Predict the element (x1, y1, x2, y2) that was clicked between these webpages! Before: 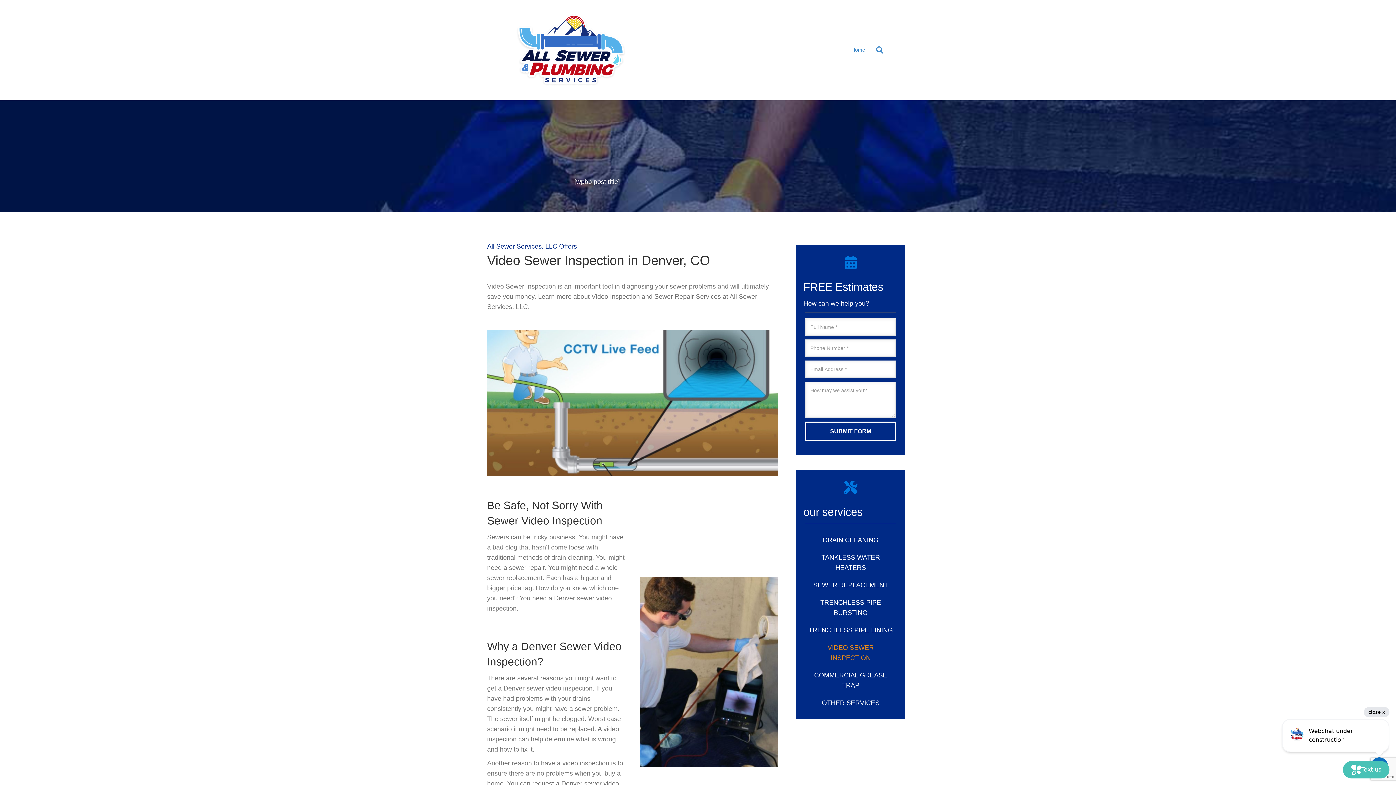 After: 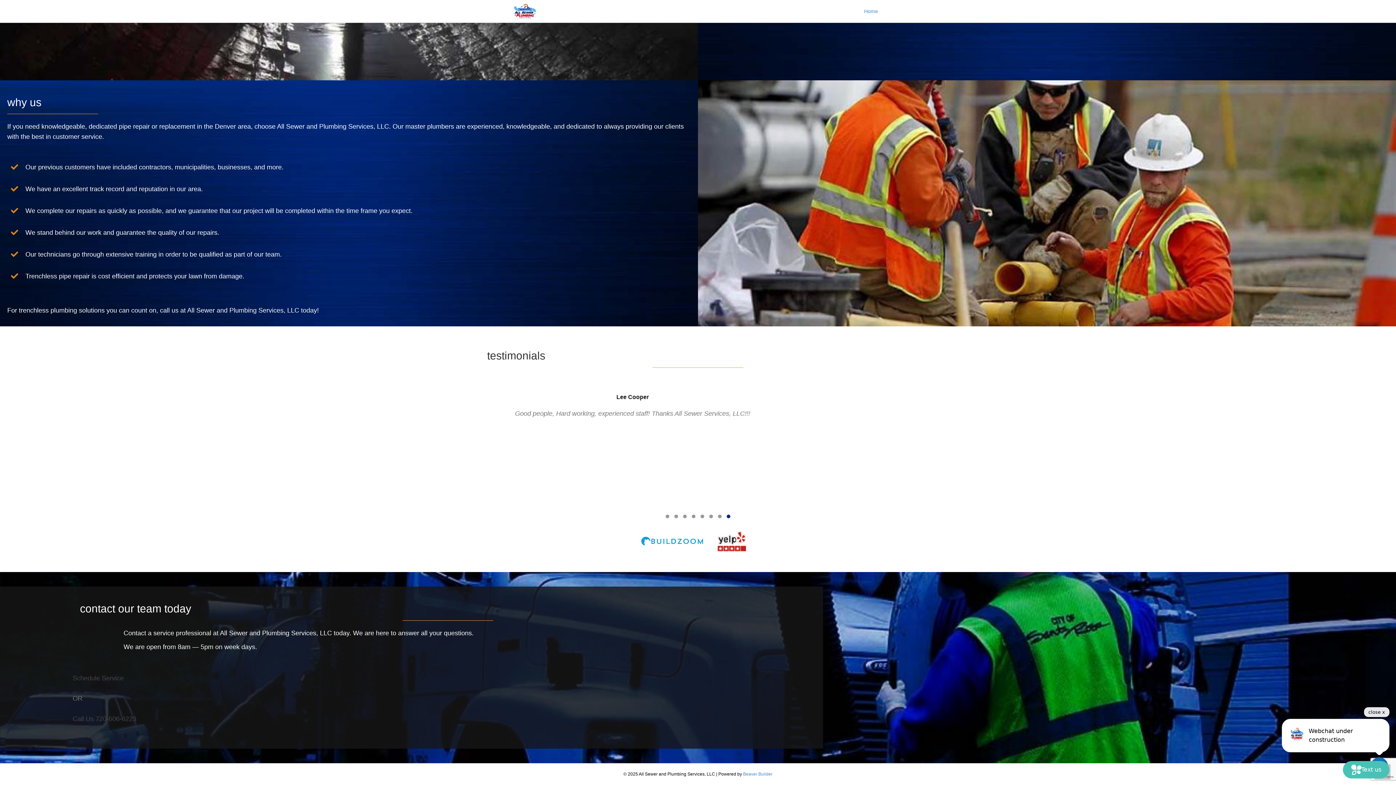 Action: bbox: (854, 753, 909, 760)